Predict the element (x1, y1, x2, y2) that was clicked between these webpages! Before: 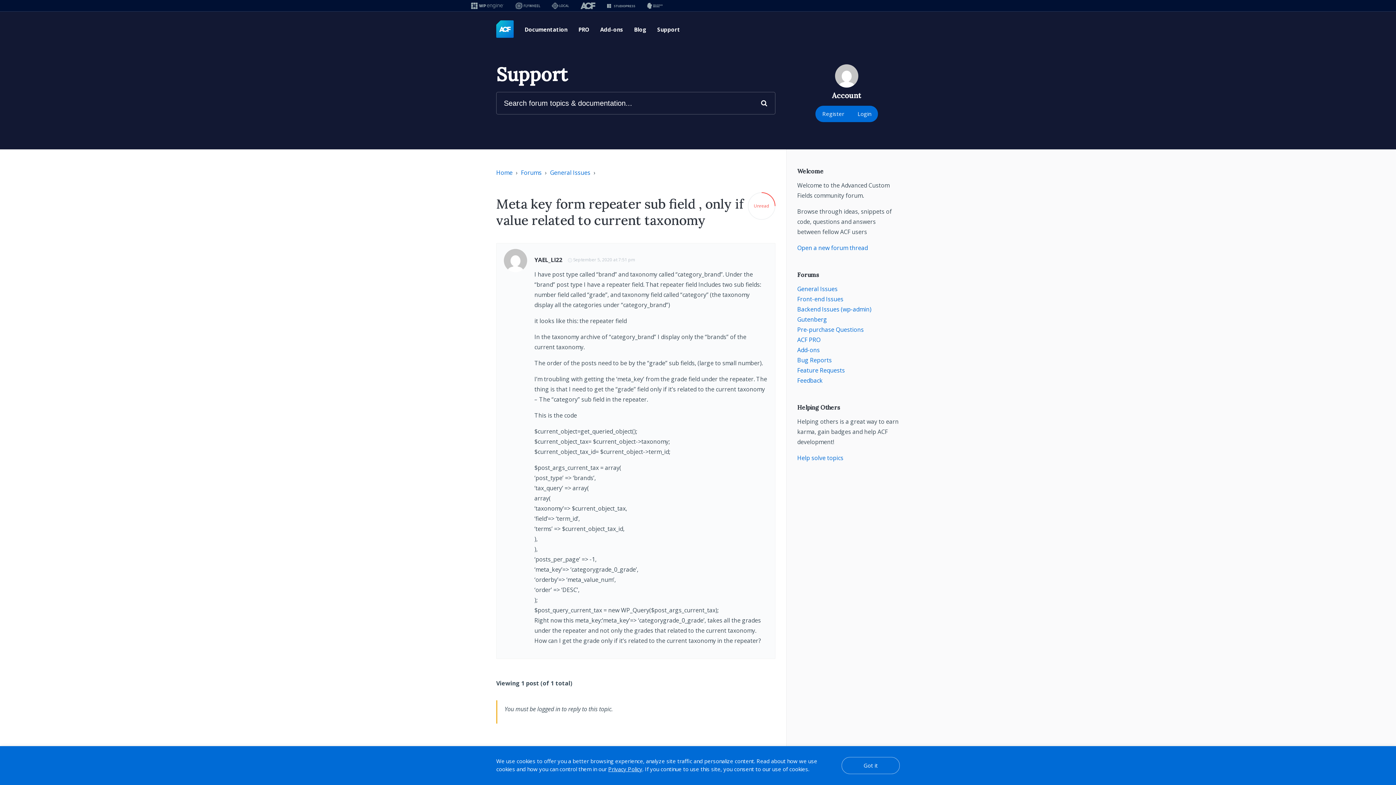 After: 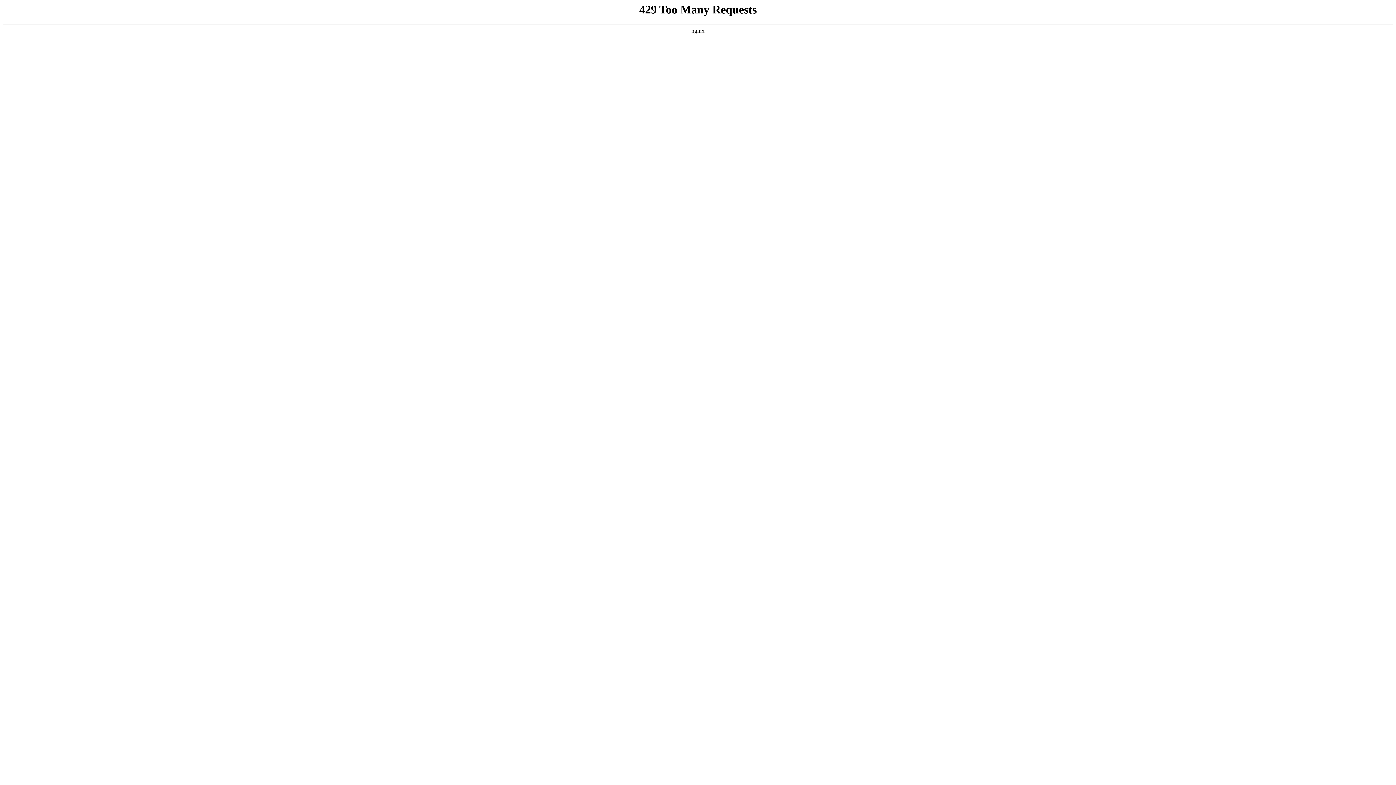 Action: bbox: (521, 168, 541, 176) label: Forums